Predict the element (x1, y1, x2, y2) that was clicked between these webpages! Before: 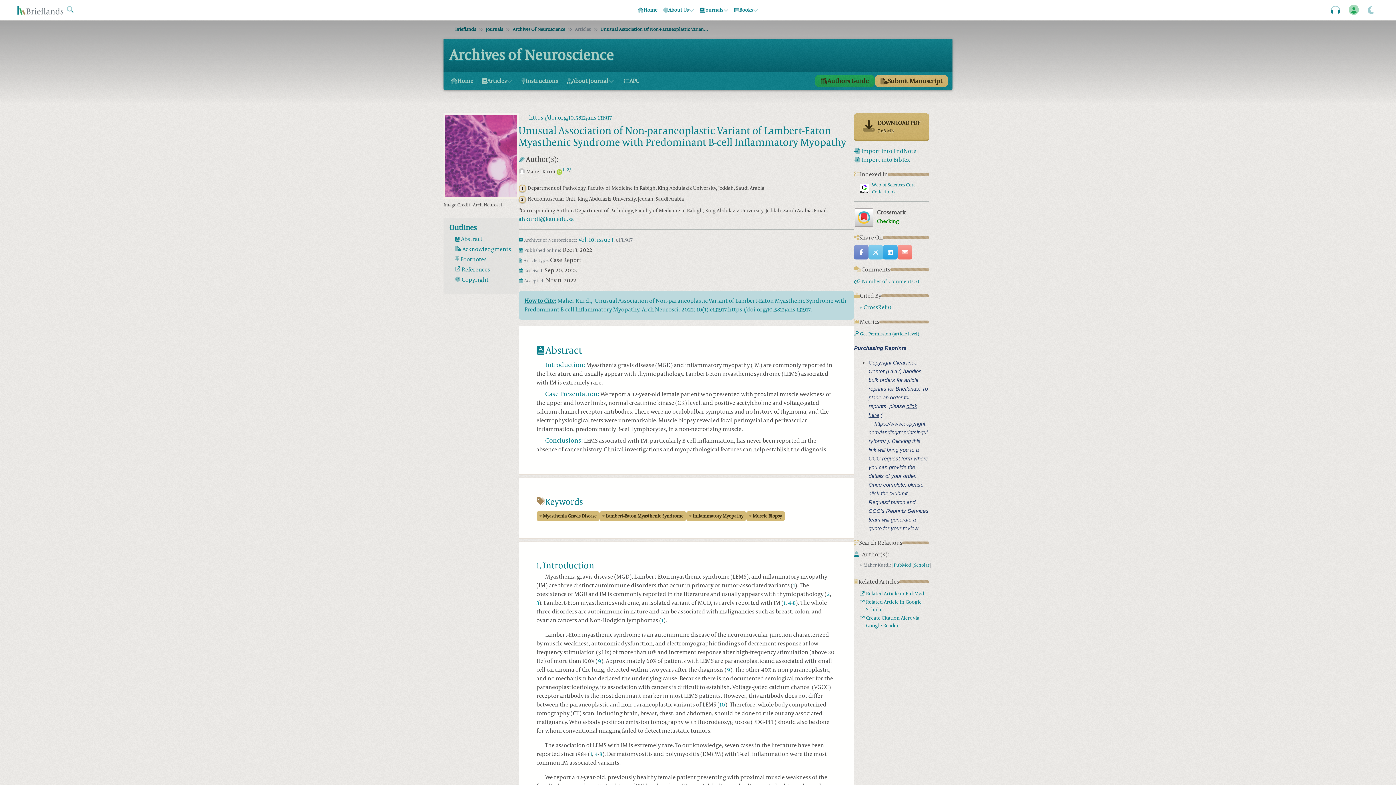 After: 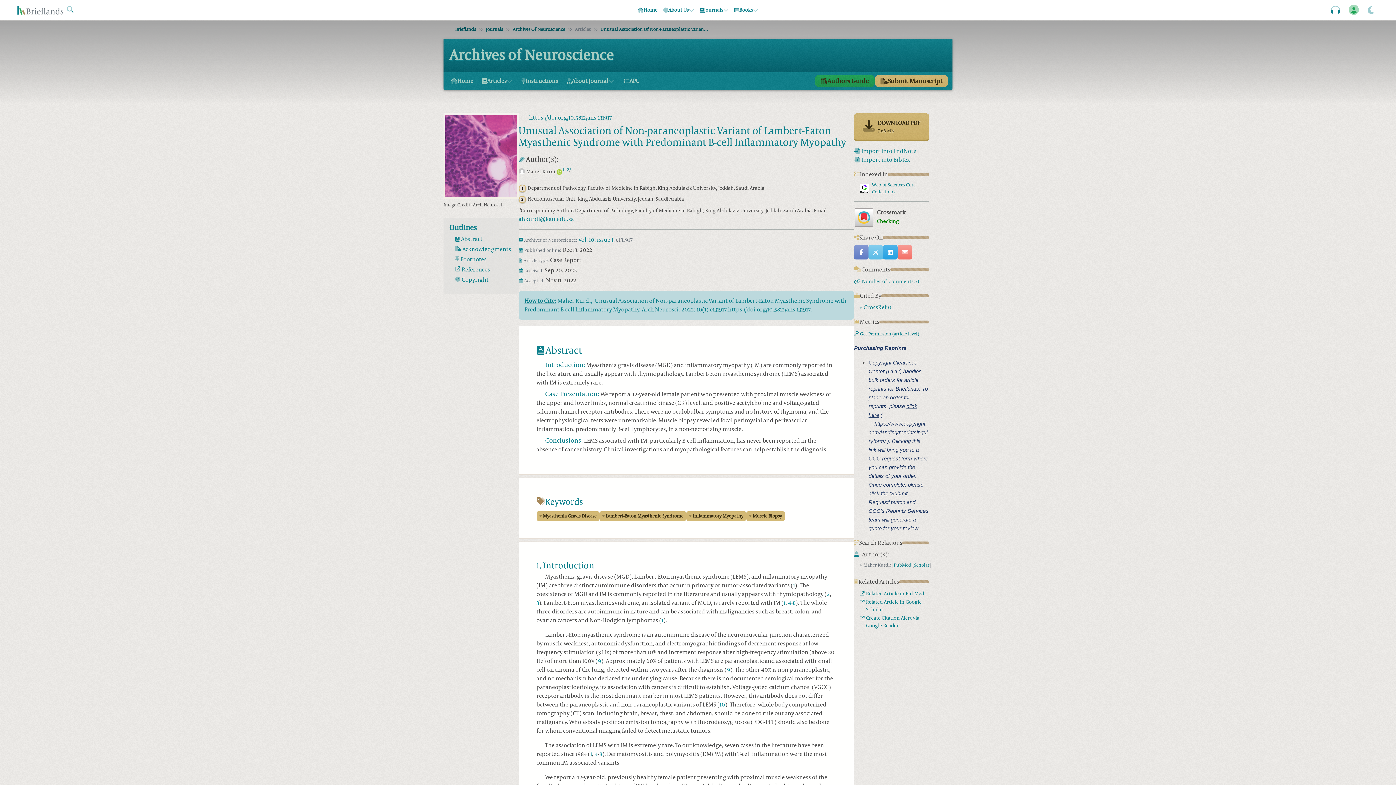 Action: bbox: (883, 245, 897, 259)